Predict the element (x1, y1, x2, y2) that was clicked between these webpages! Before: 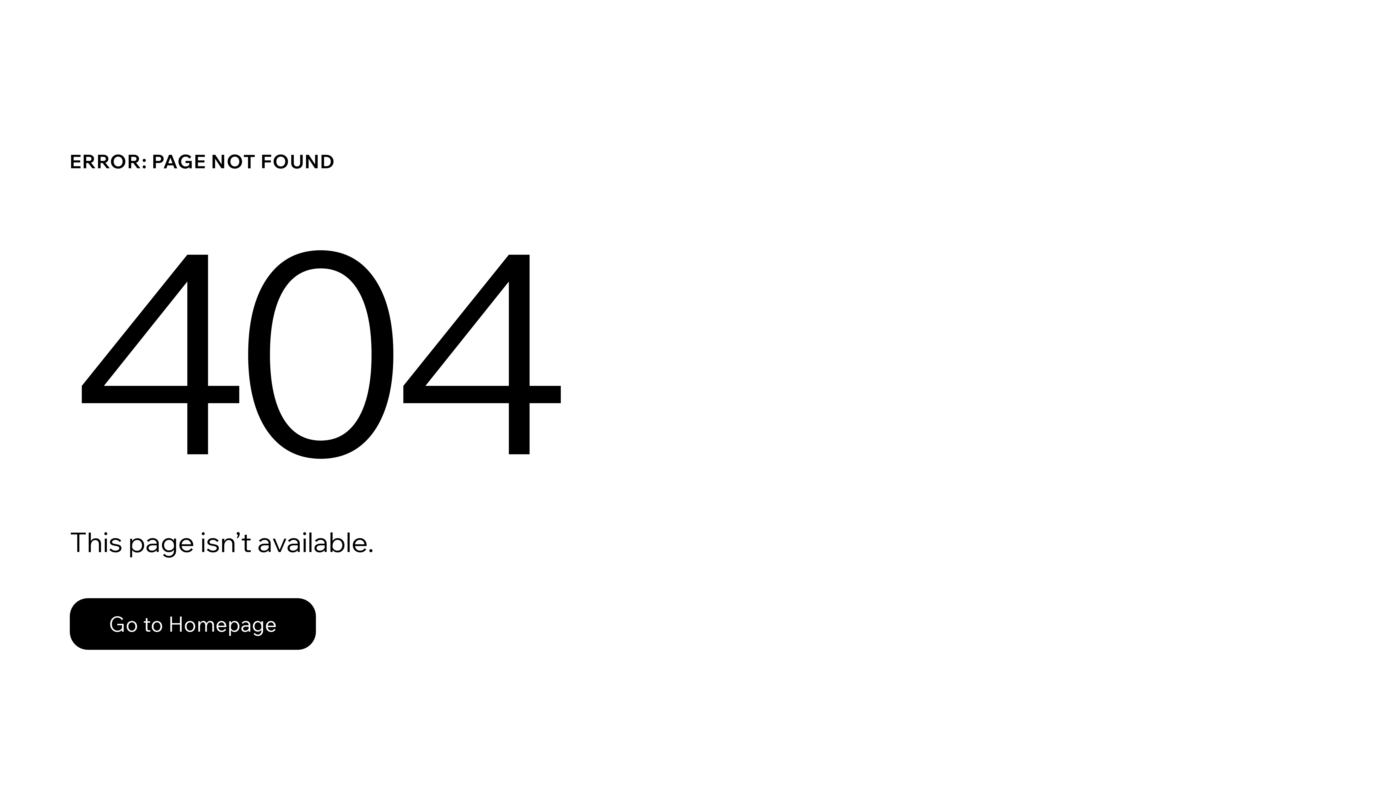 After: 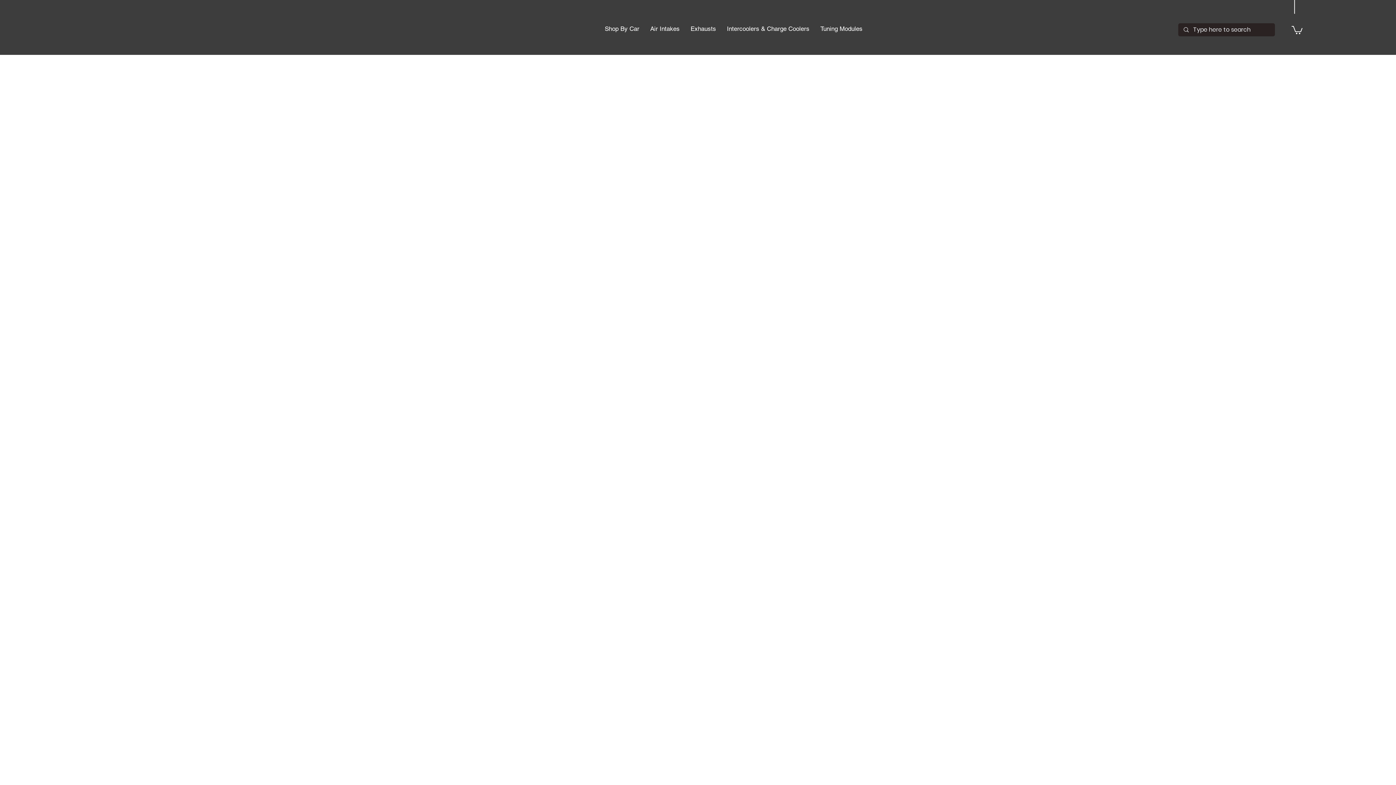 Action: bbox: (69, 598, 316, 650) label: Go to Homepage